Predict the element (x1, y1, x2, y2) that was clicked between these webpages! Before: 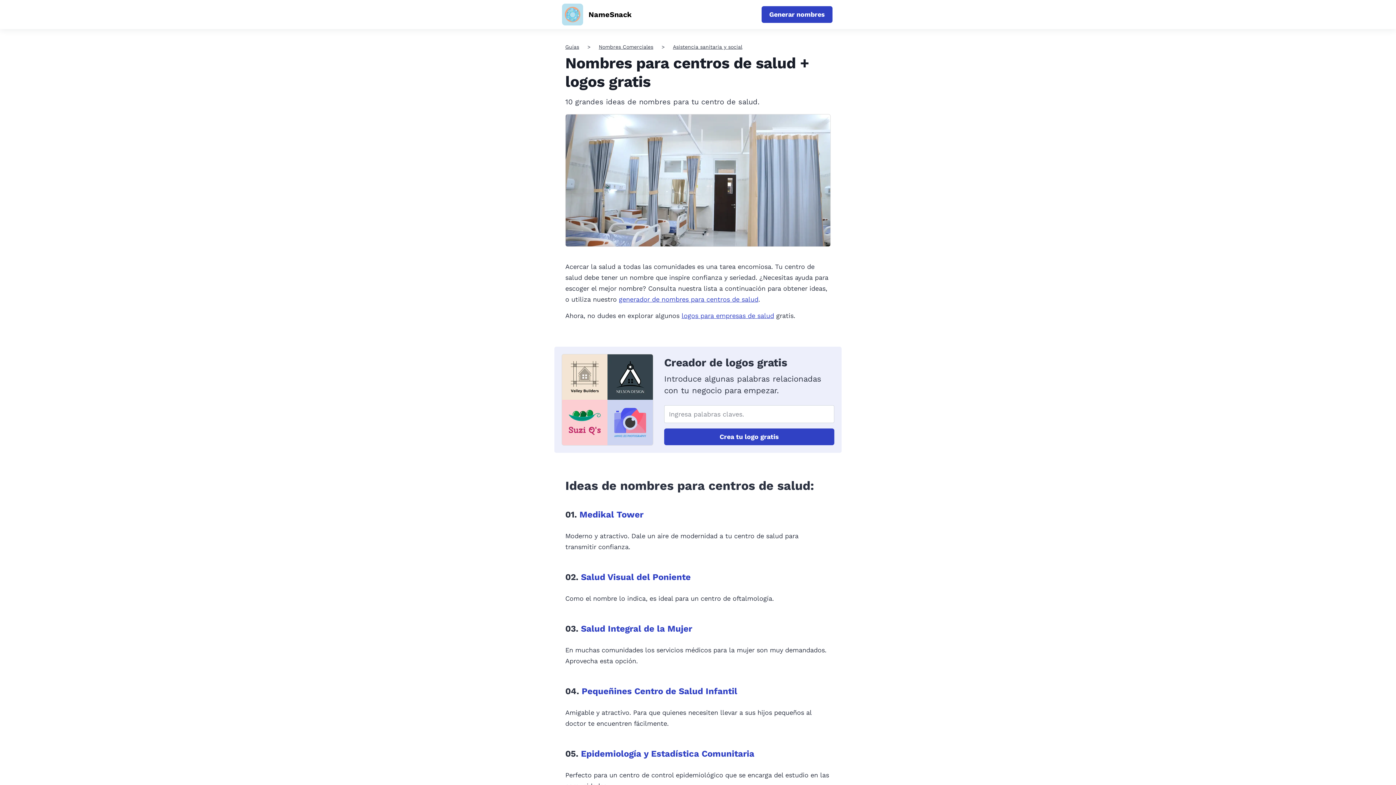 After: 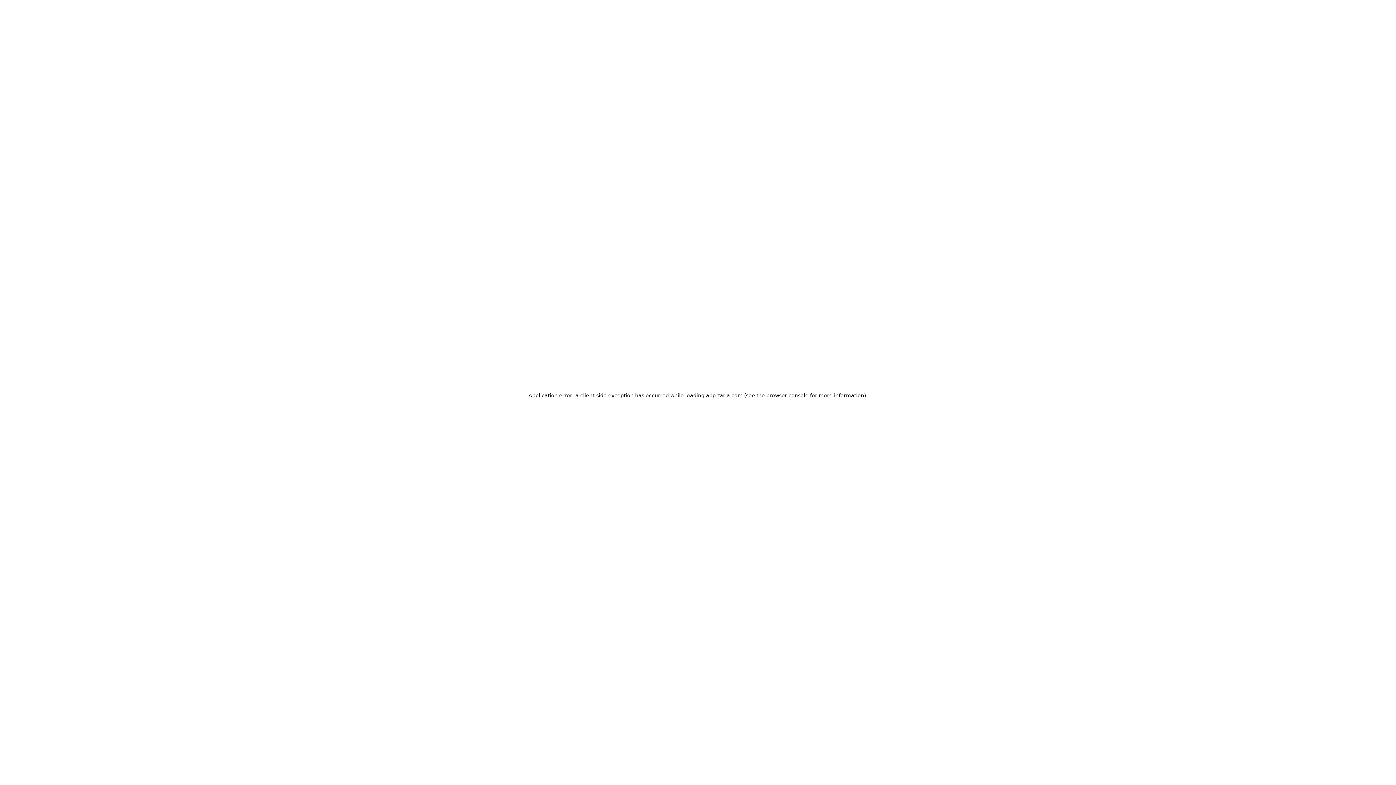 Action: bbox: (579, 509, 643, 519) label: Medikal Tower